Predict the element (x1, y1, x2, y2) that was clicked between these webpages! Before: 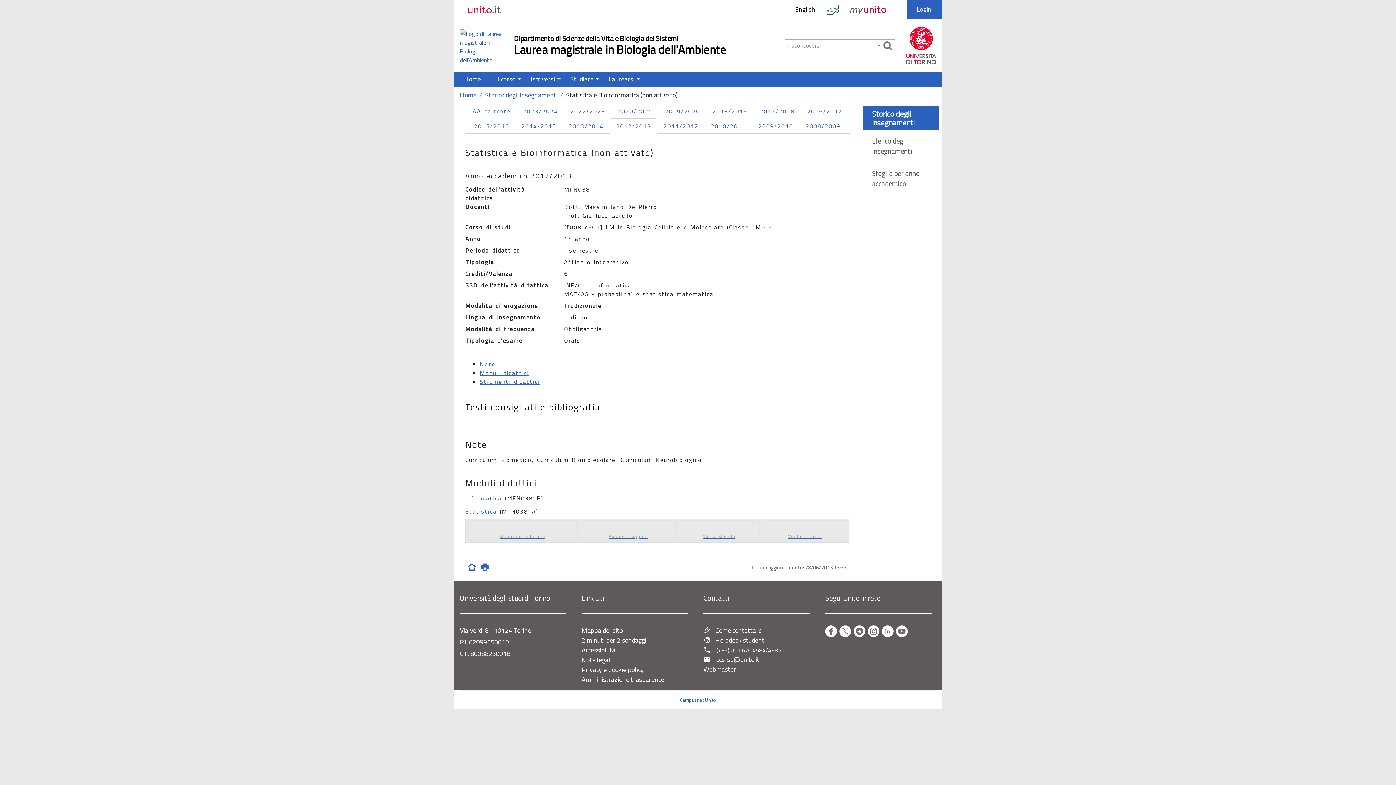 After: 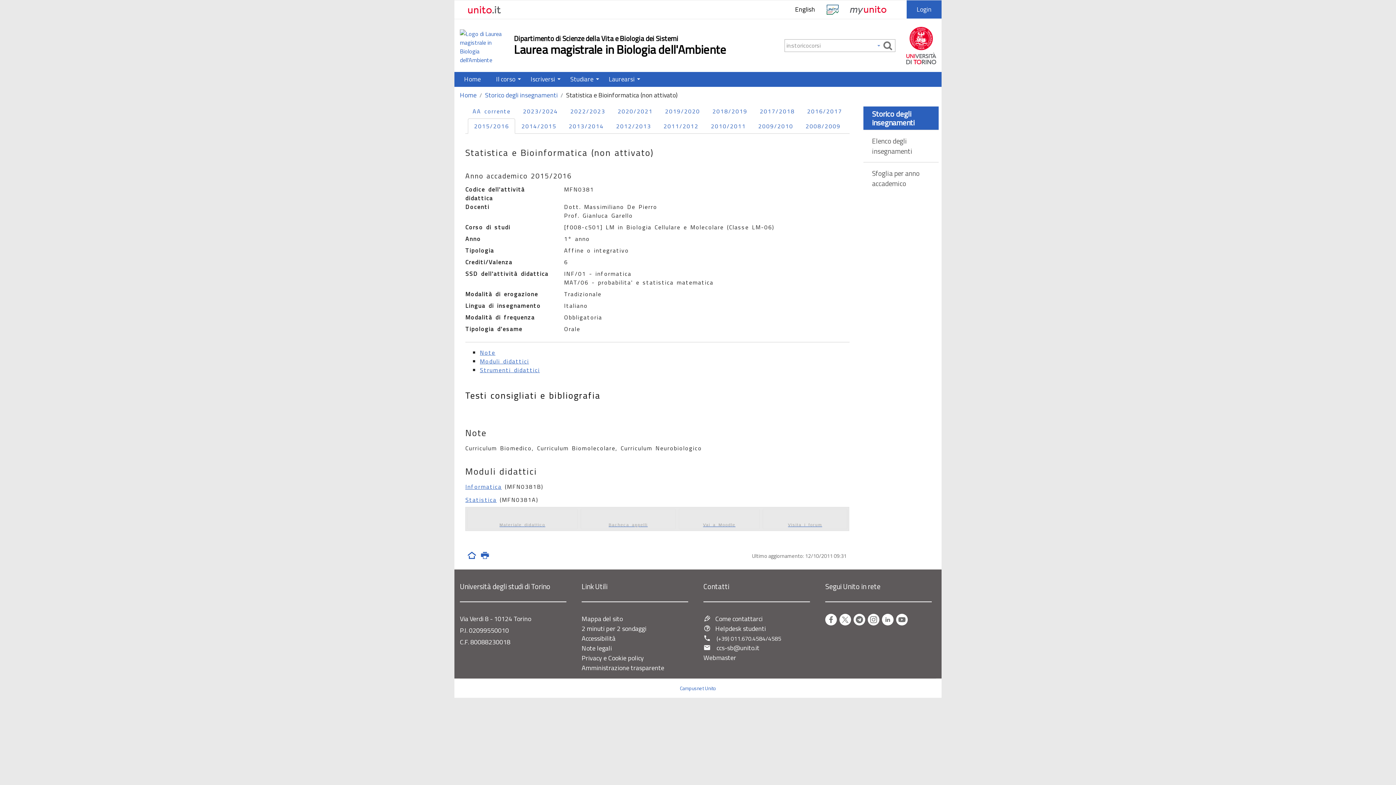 Action: bbox: (468, 118, 515, 133) label: 2015/2016